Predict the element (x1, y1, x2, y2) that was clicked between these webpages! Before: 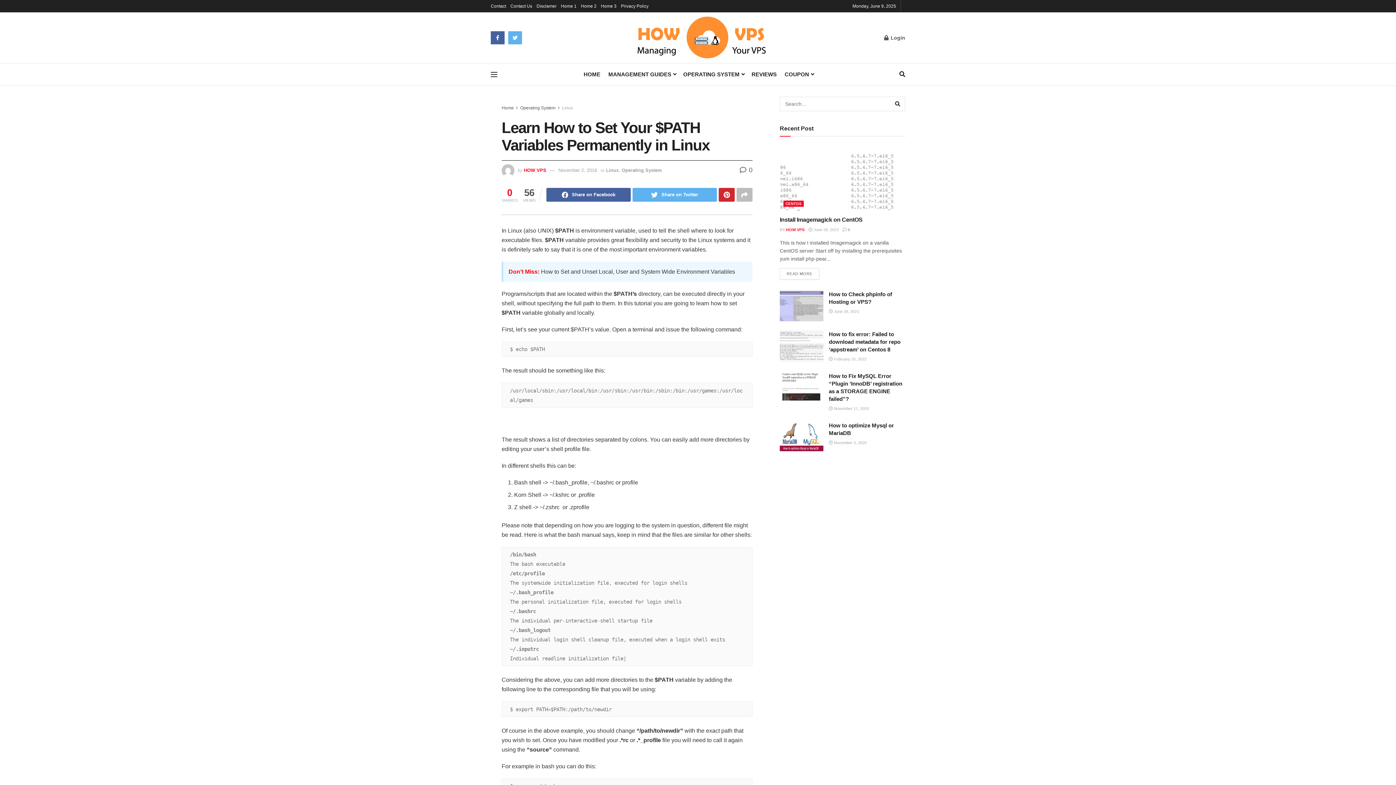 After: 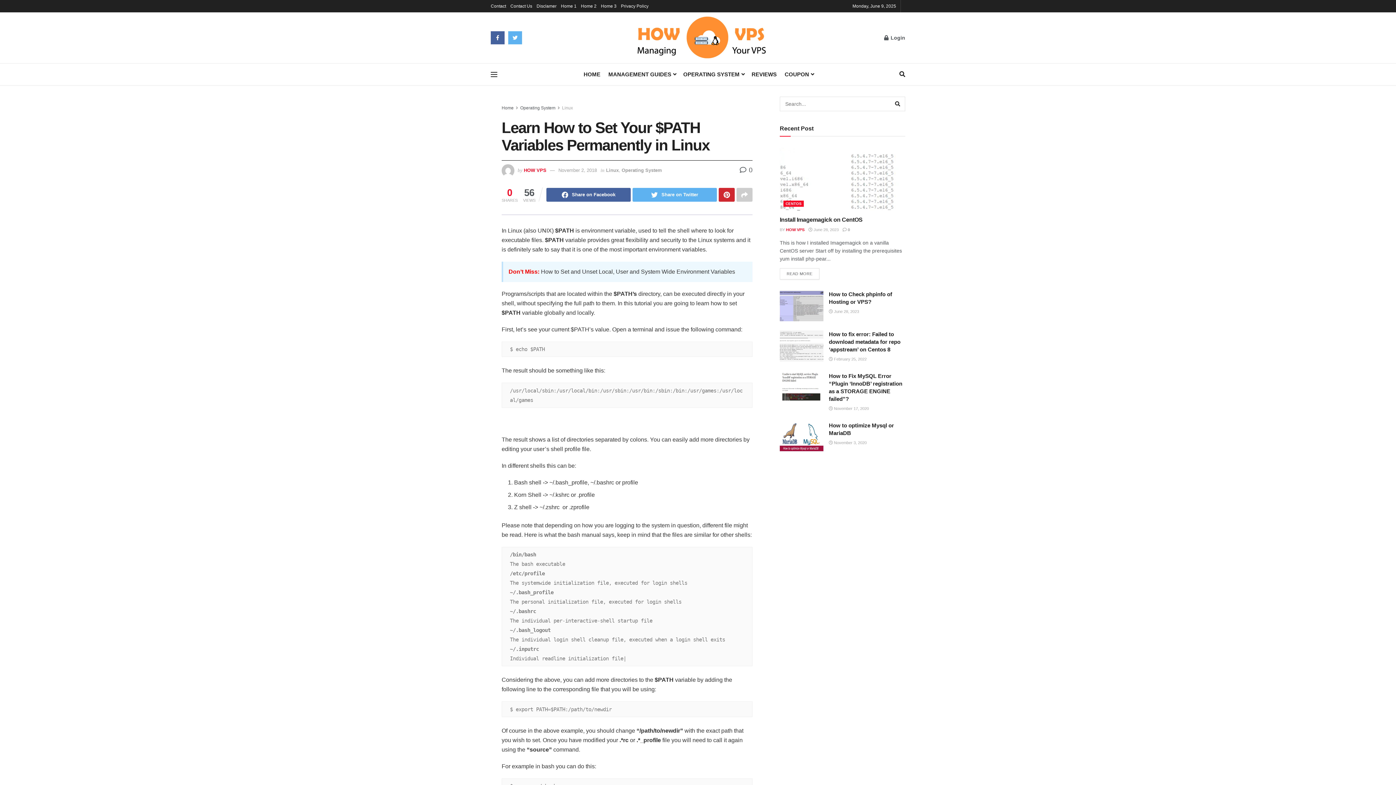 Action: bbox: (736, 187, 752, 201)